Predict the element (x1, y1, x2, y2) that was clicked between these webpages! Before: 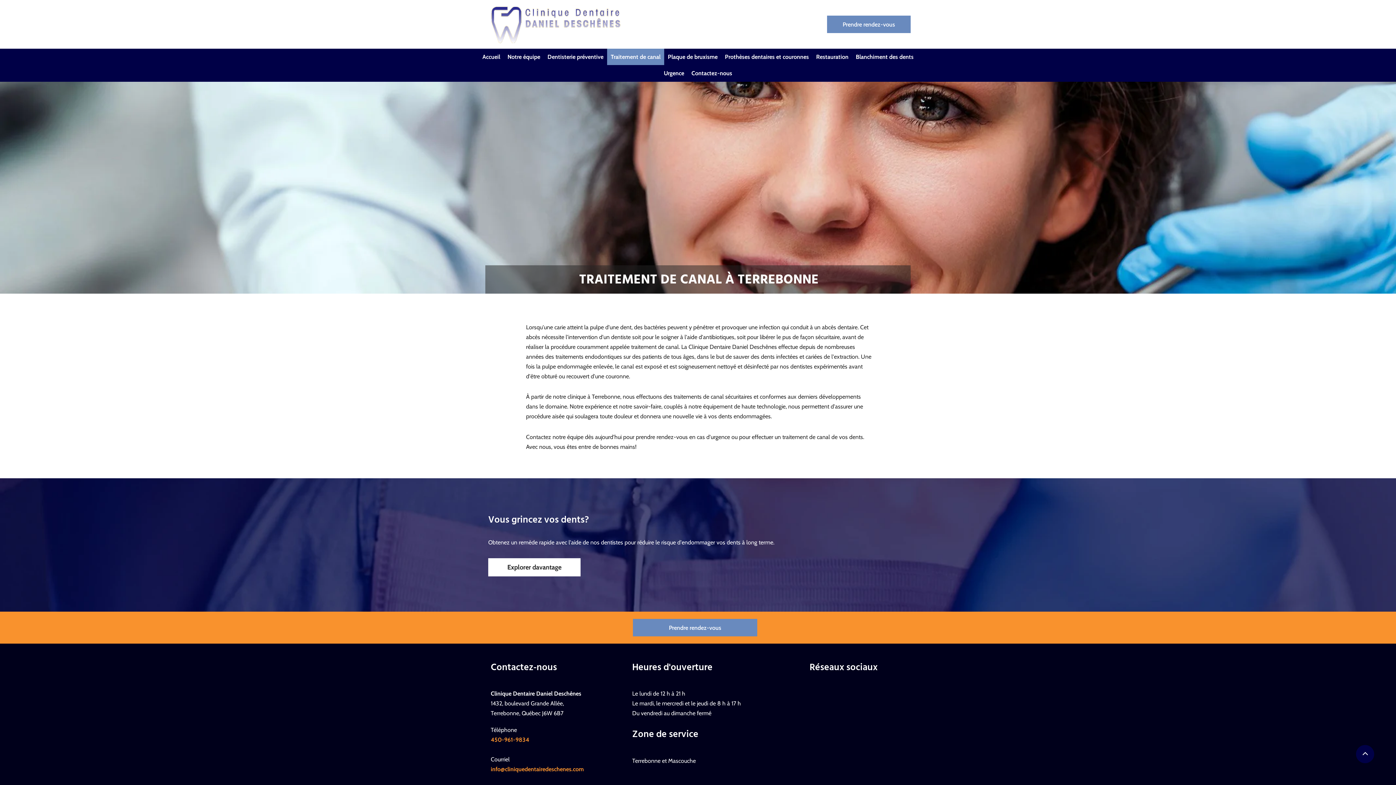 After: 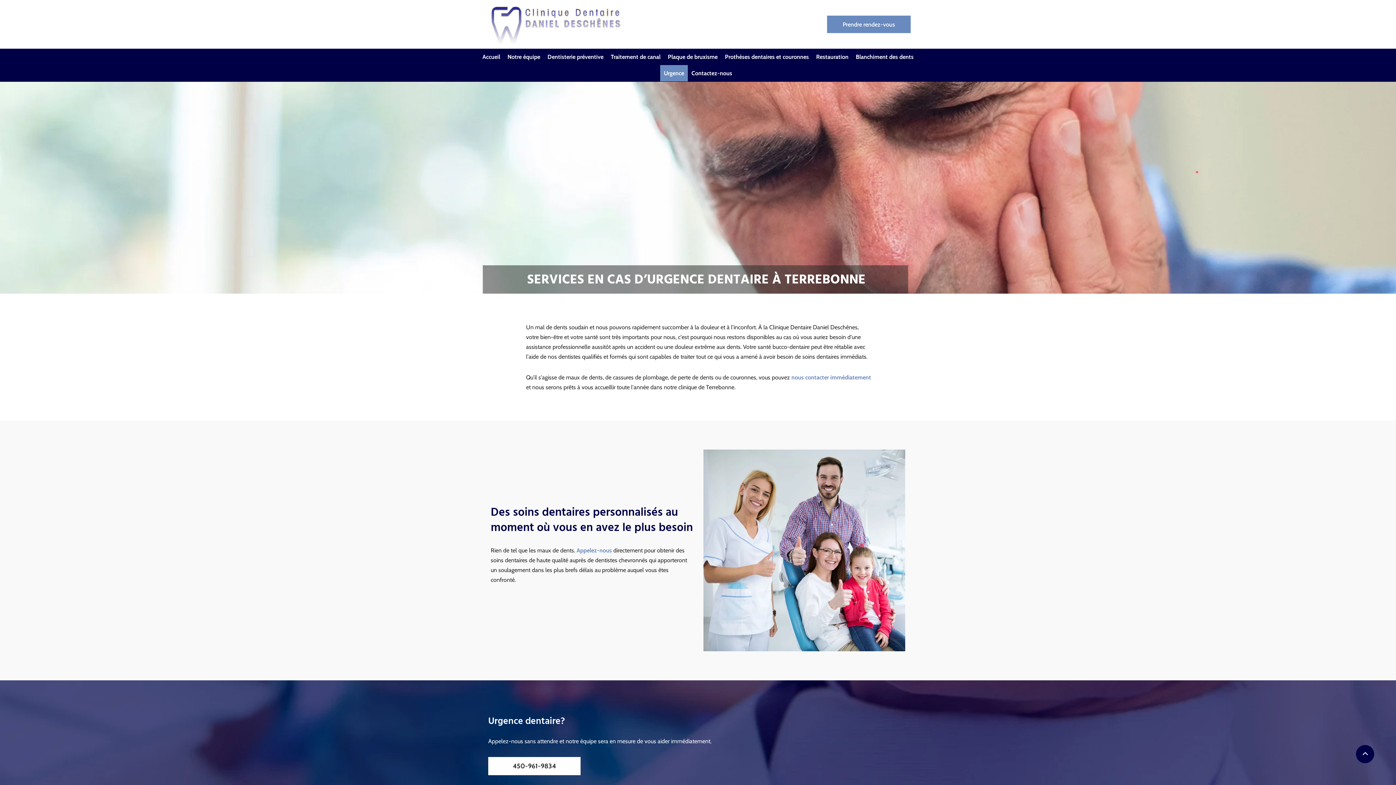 Action: bbox: (660, 65, 688, 81) label: Urgence